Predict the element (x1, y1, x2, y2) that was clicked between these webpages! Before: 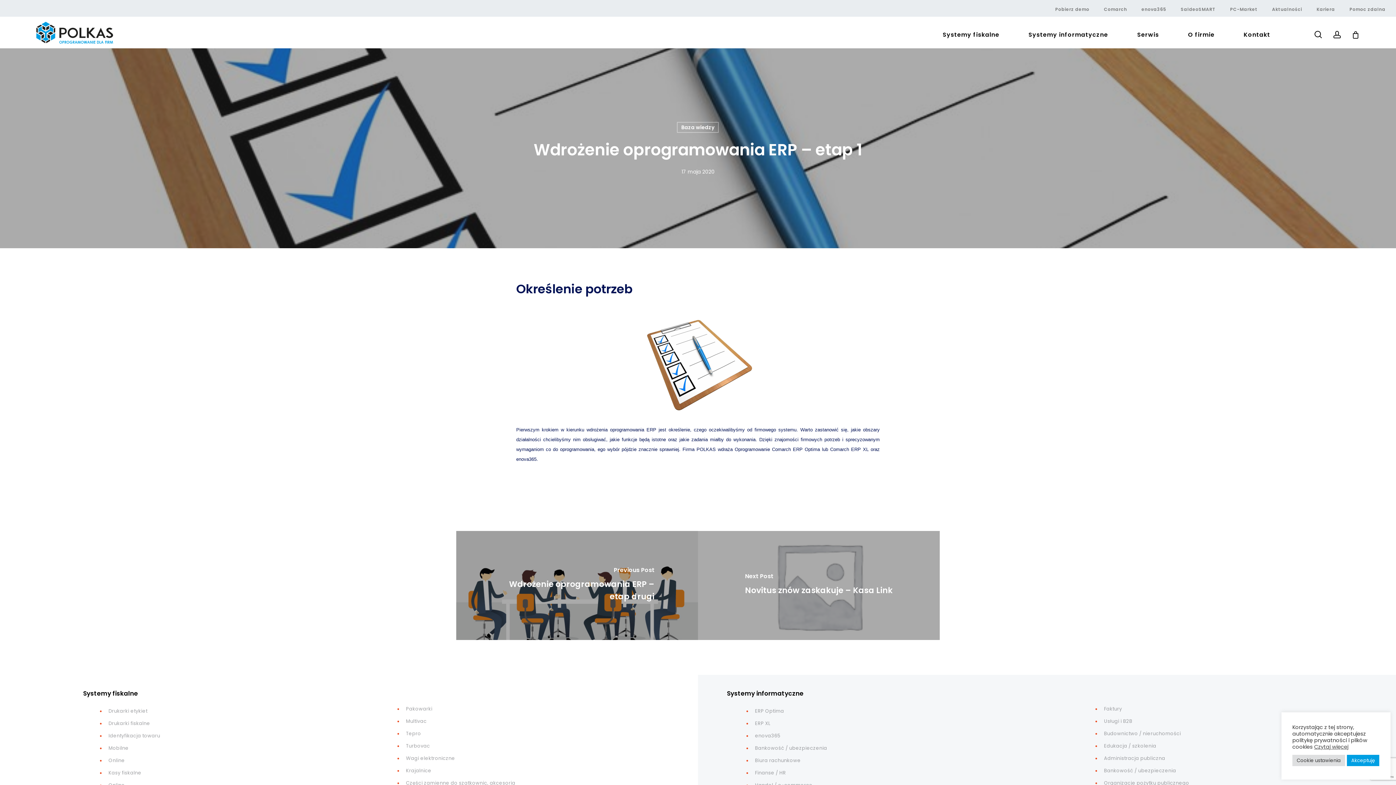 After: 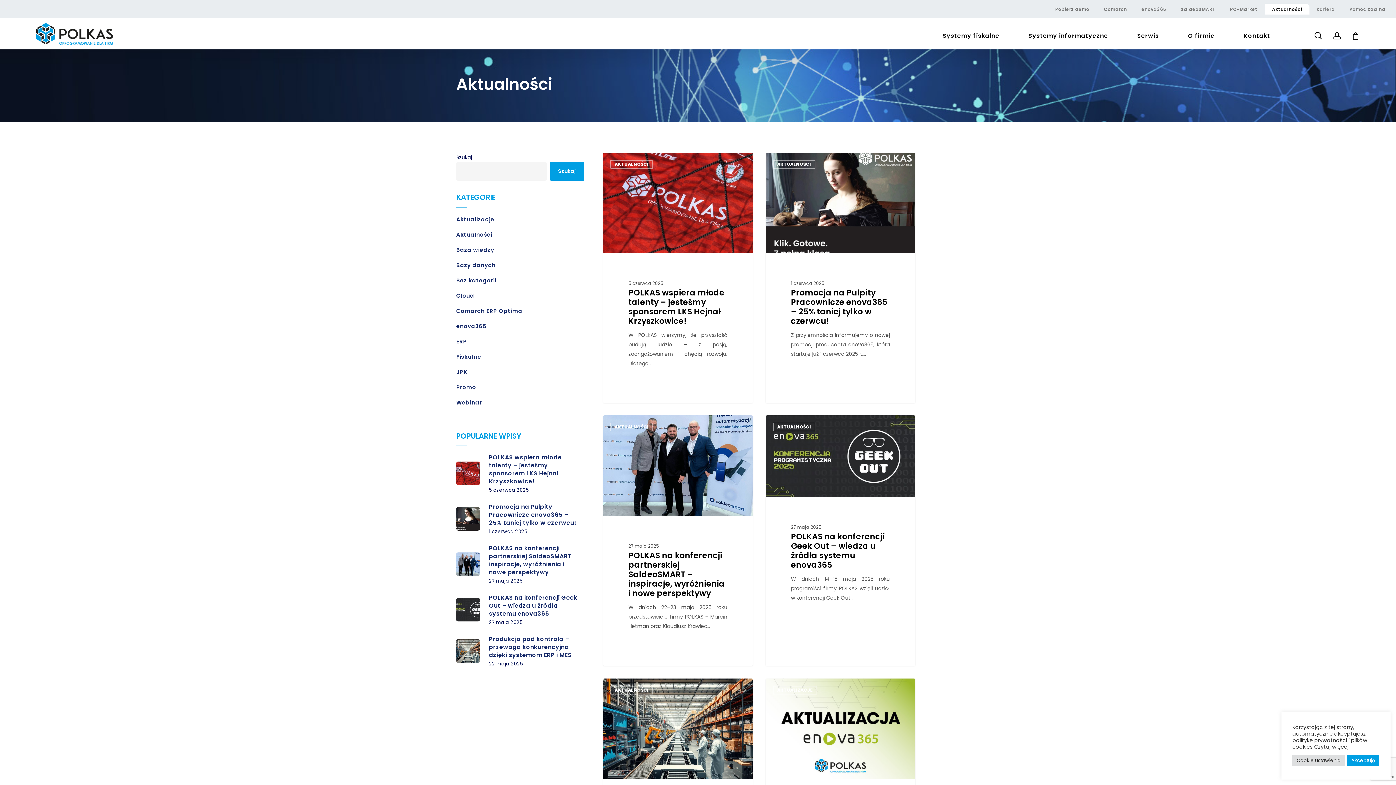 Action: bbox: (1272, 5, 1302, 13) label: Aktualności